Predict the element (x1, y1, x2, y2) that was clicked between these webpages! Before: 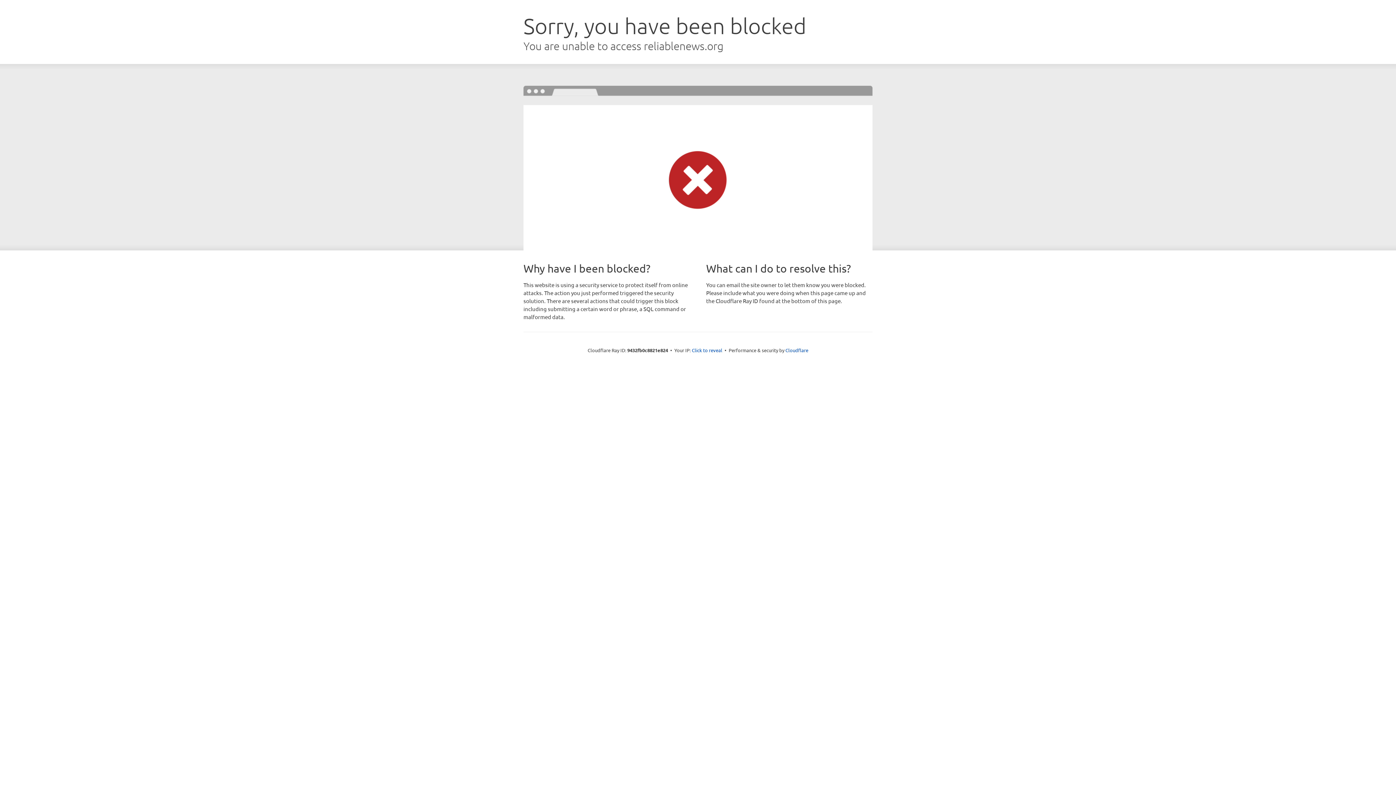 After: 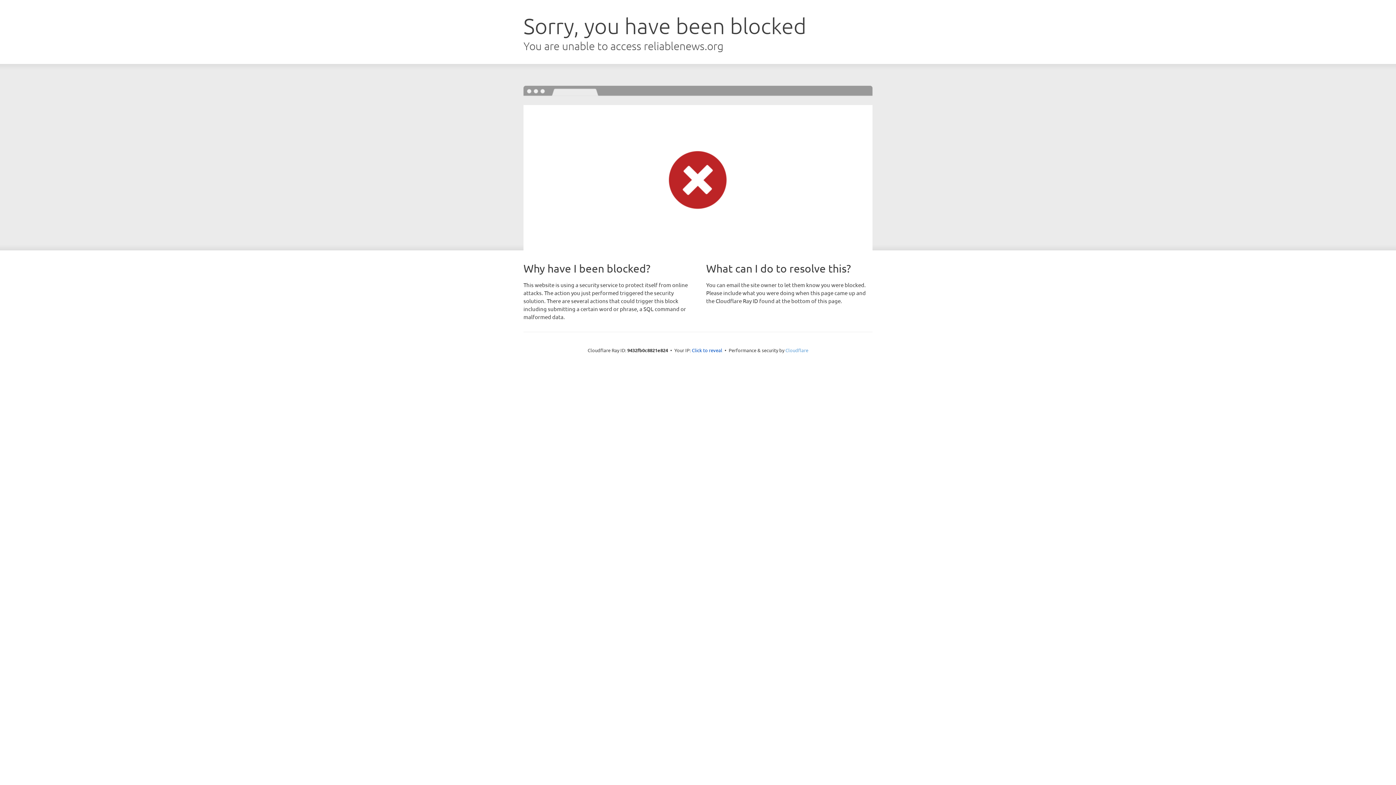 Action: bbox: (785, 347, 808, 353) label: Cloudflare